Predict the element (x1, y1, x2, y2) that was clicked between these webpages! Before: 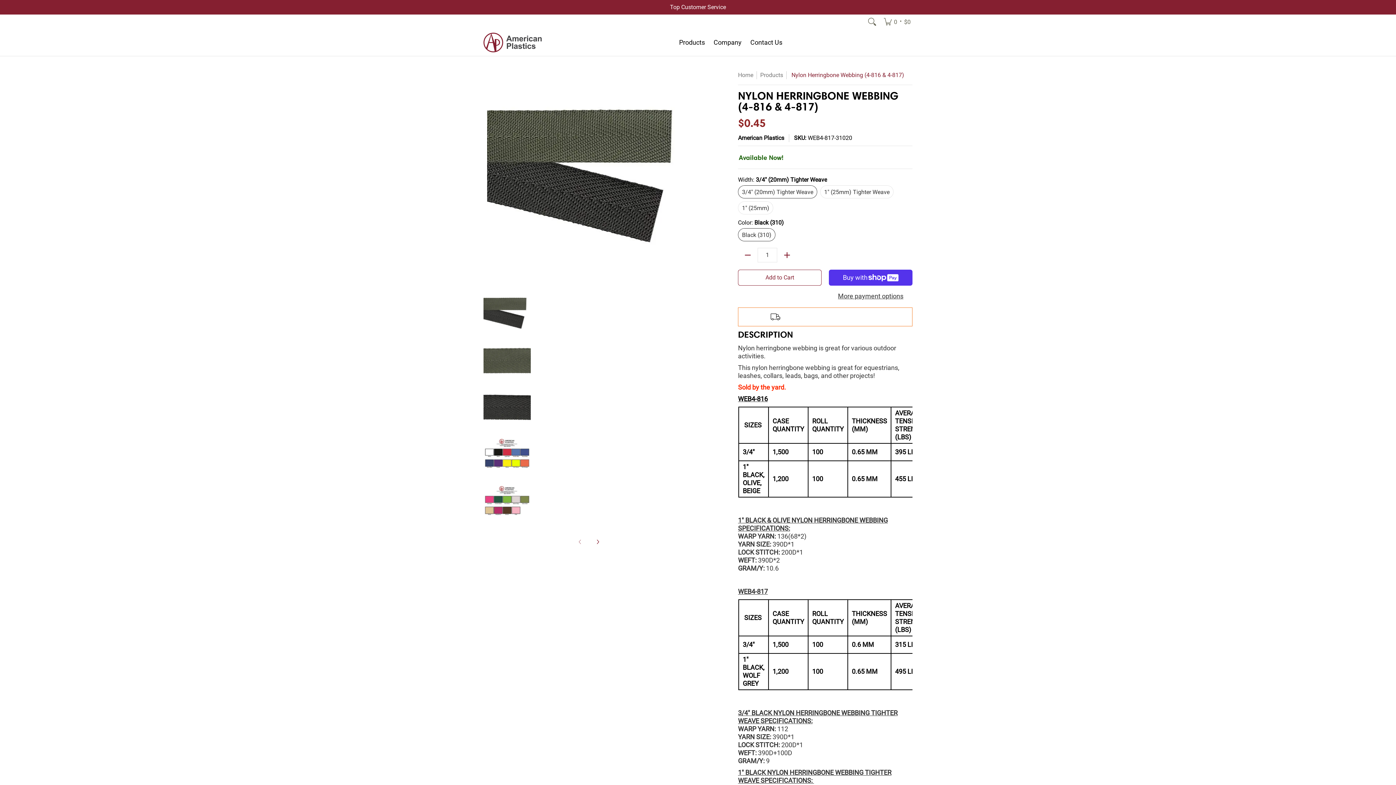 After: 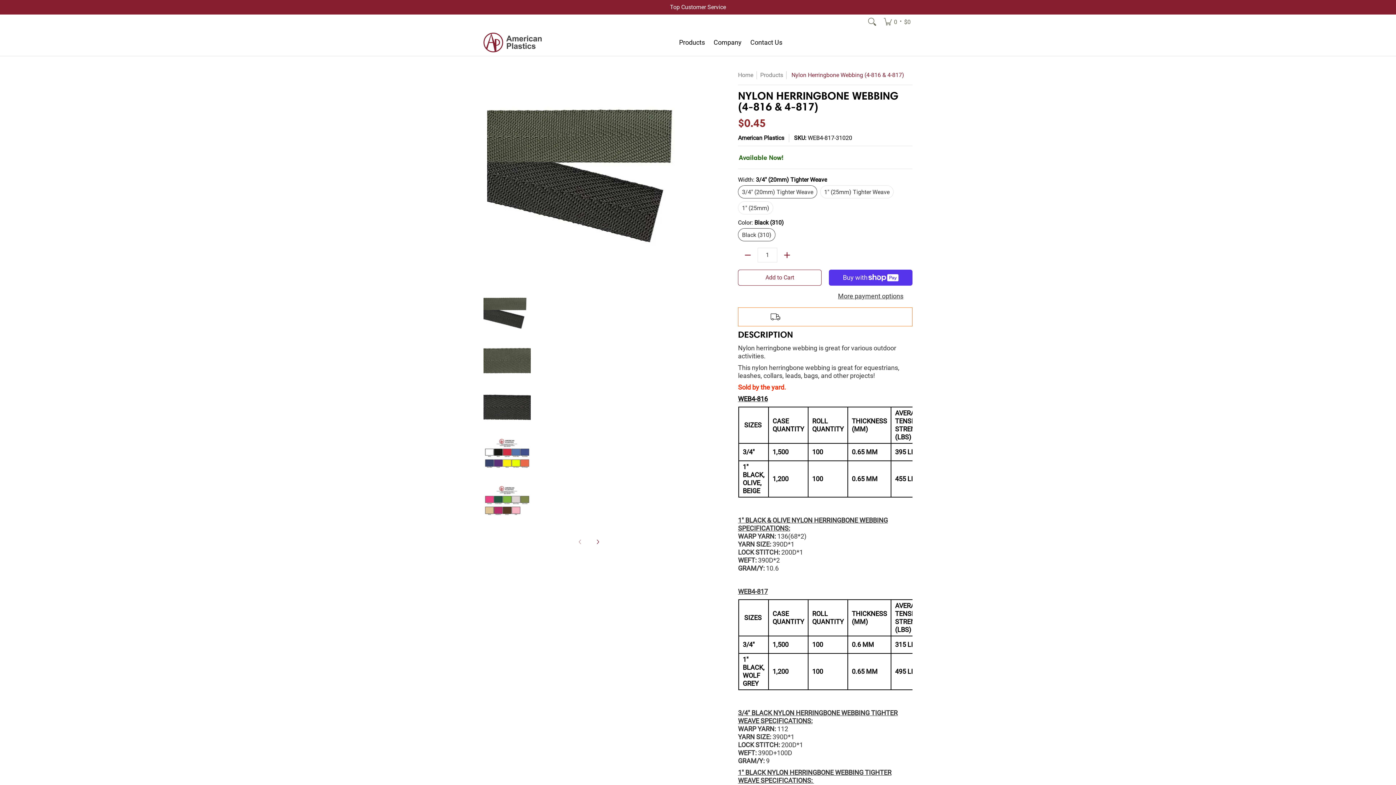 Action: bbox: (738, 248, 757, 261) label: Subtract